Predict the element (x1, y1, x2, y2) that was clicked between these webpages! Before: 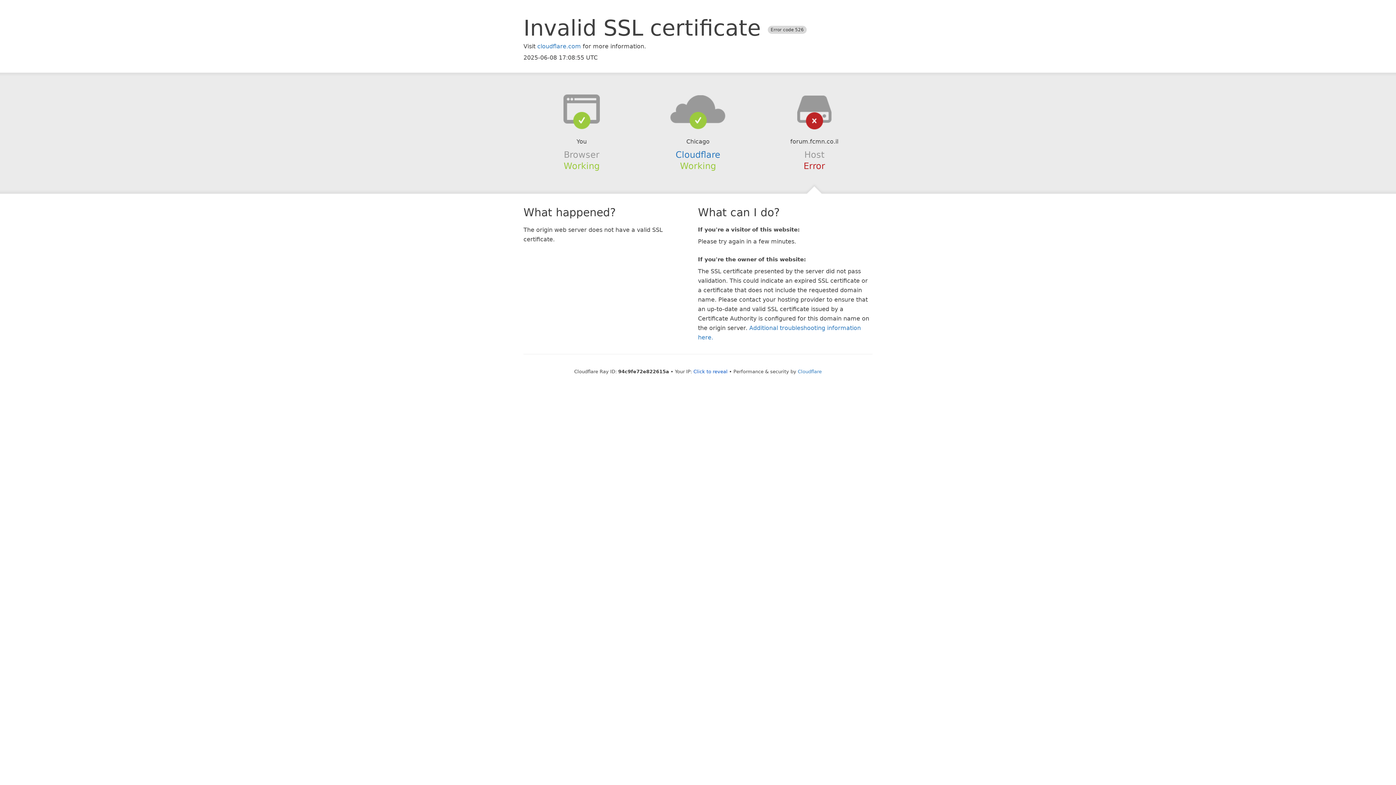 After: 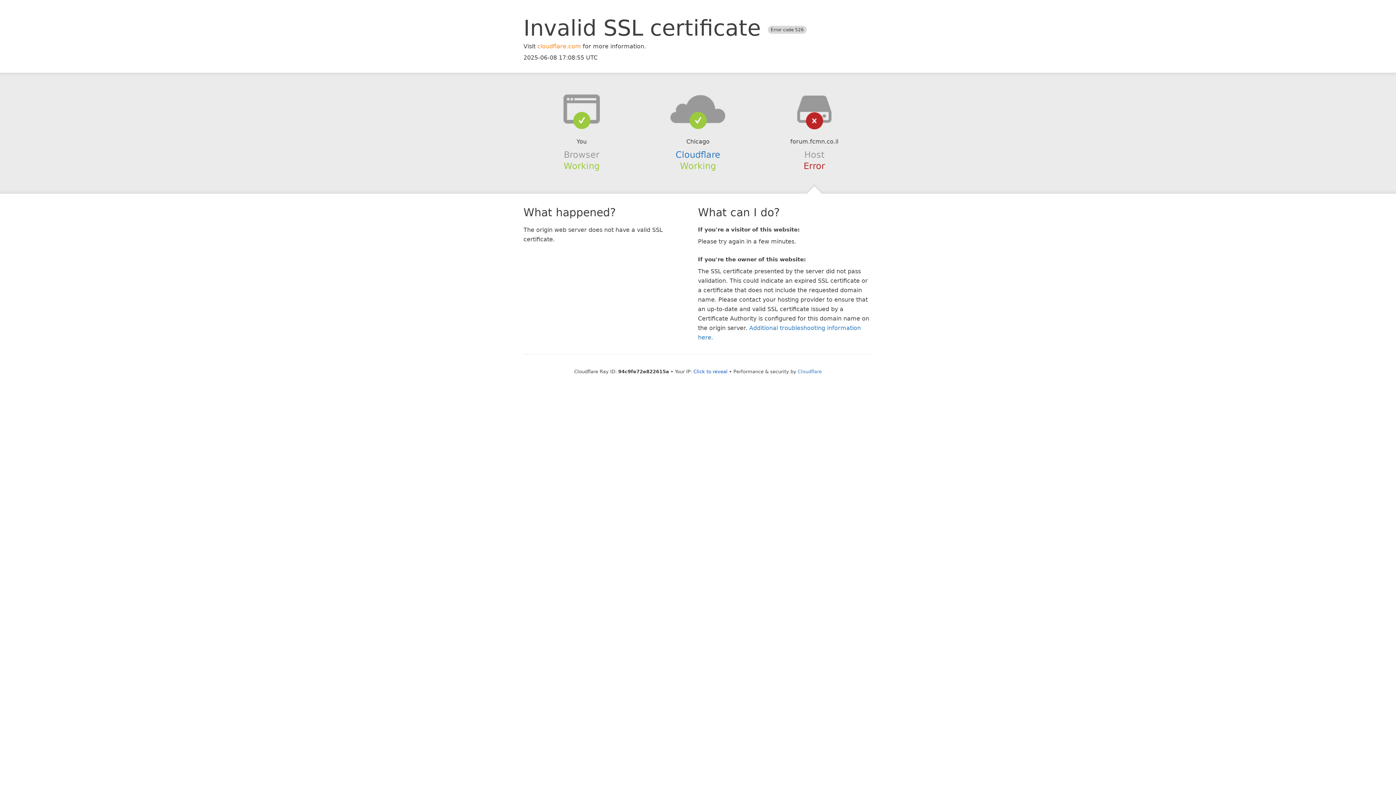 Action: label: cloudflare.com bbox: (537, 42, 581, 49)